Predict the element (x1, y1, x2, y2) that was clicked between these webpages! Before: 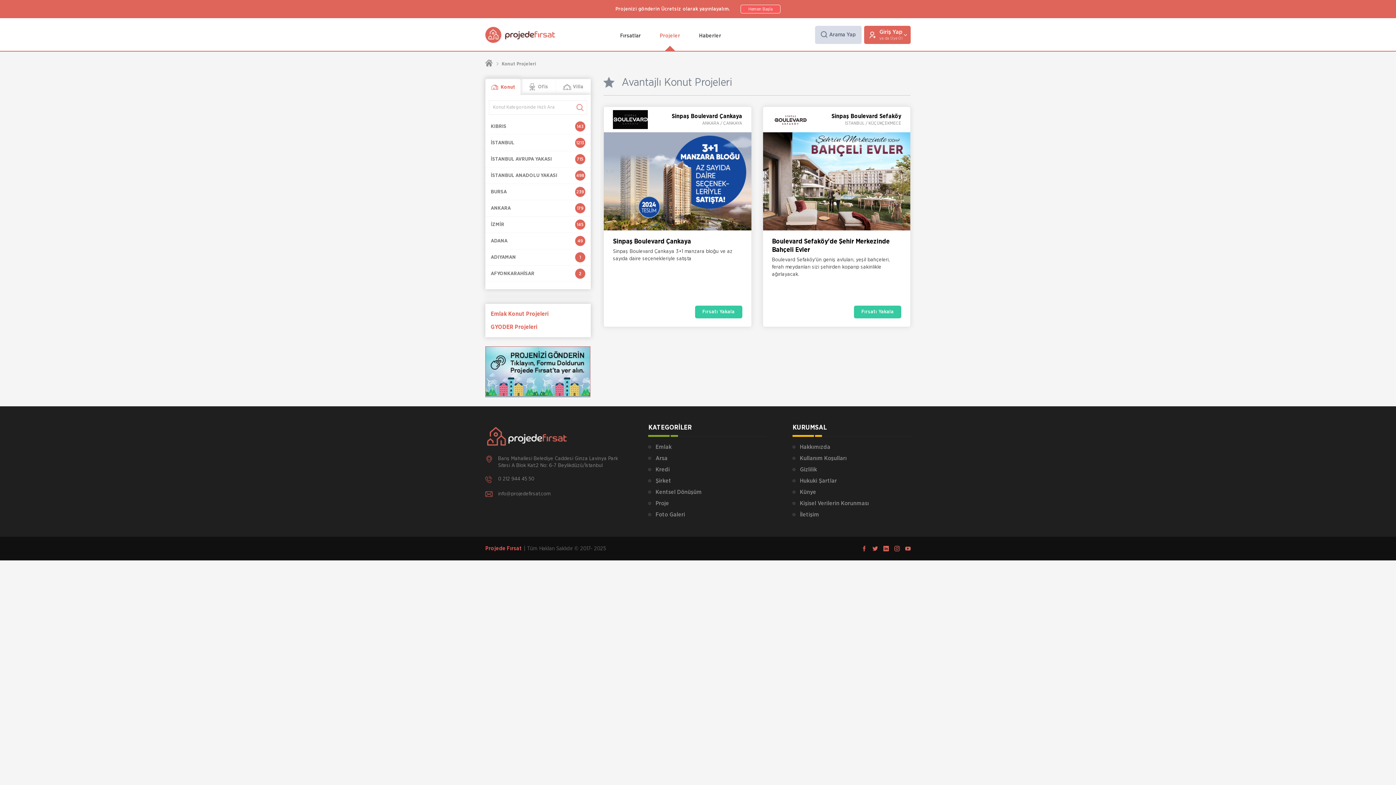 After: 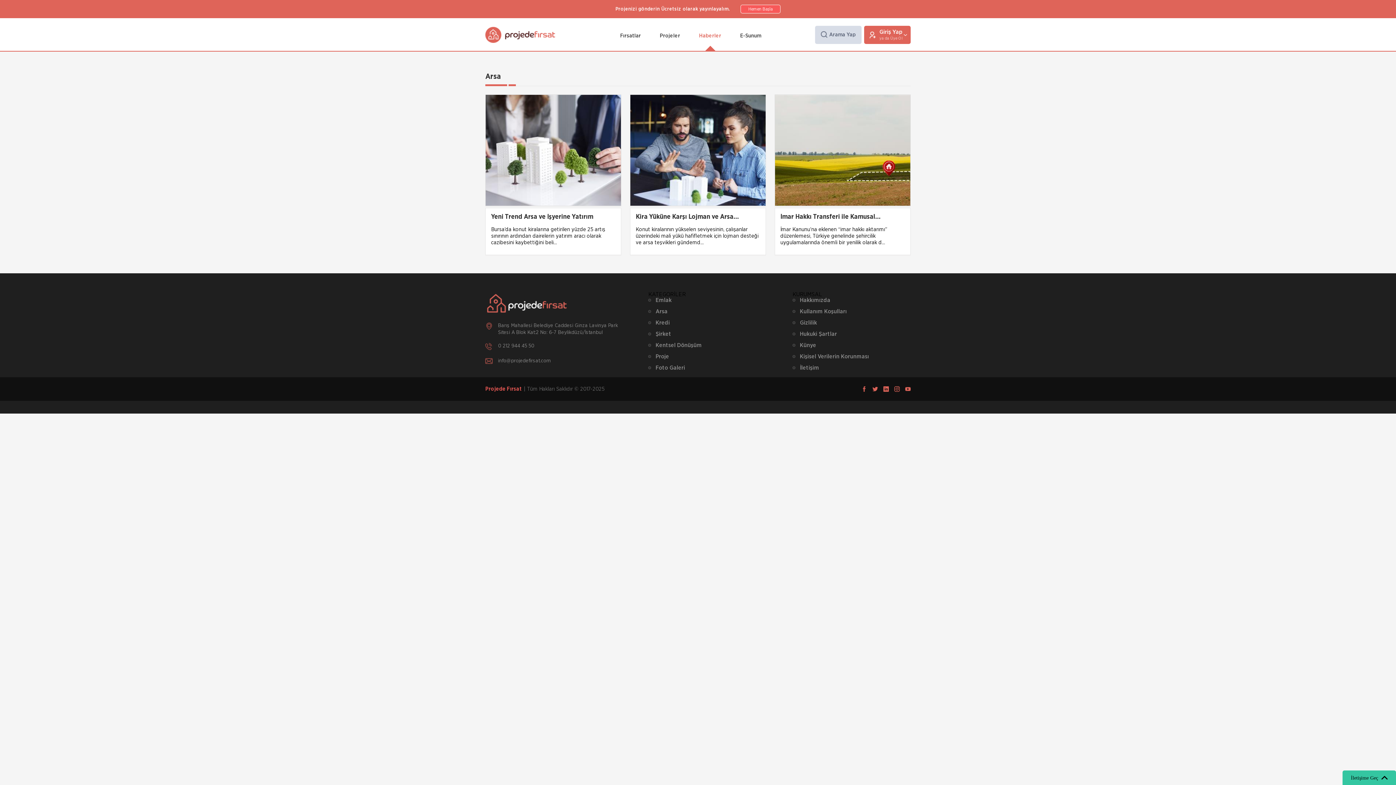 Action: label: Arsa bbox: (655, 455, 667, 461)